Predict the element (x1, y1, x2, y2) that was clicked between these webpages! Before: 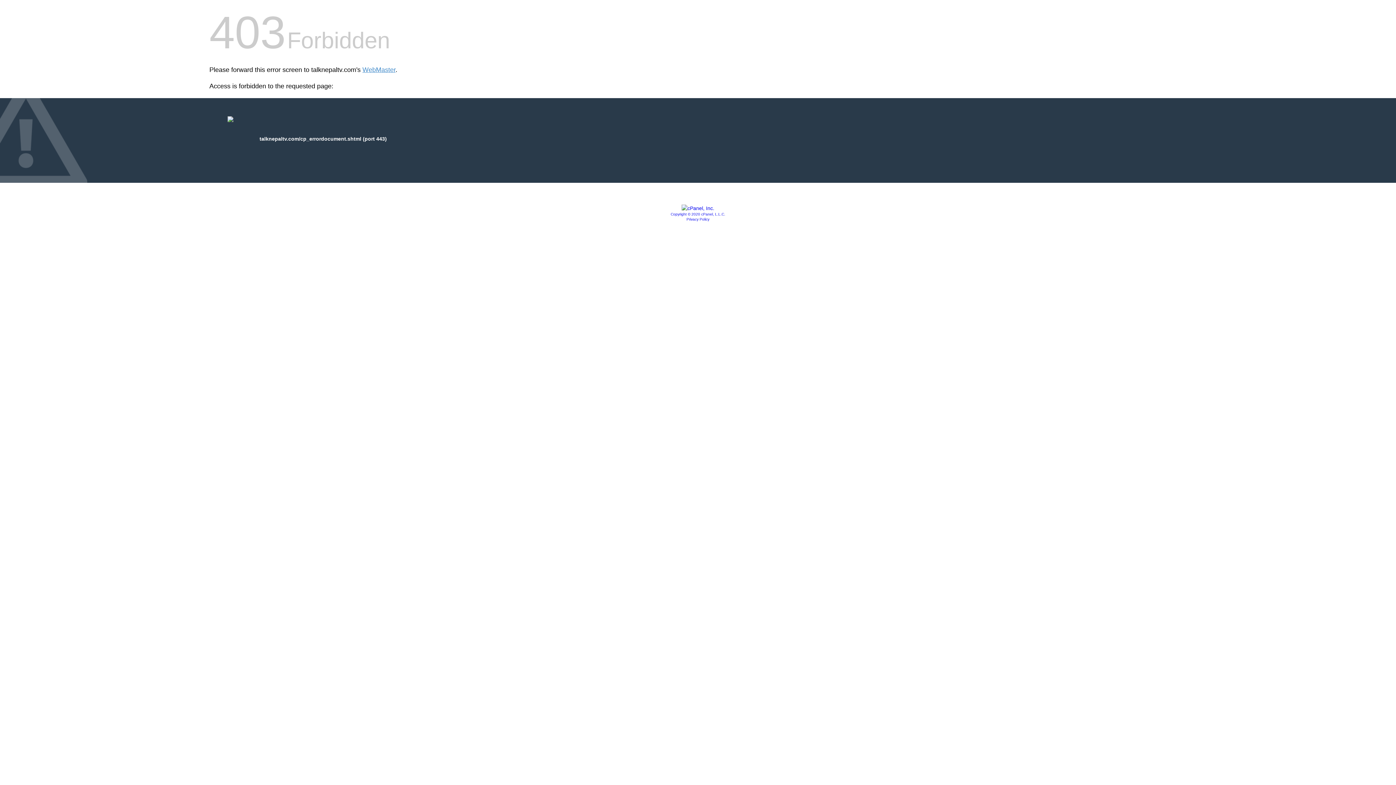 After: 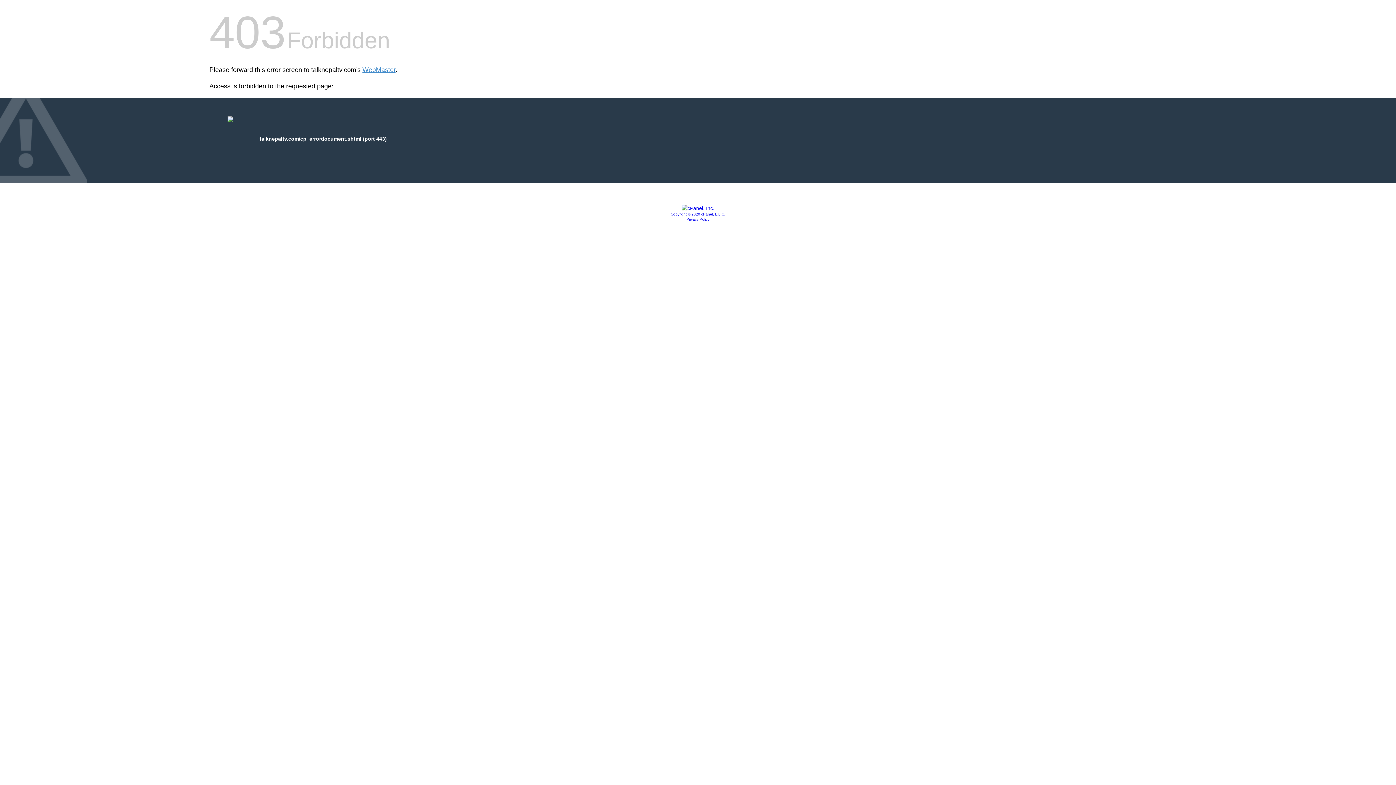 Action: bbox: (681, 205, 714, 211)